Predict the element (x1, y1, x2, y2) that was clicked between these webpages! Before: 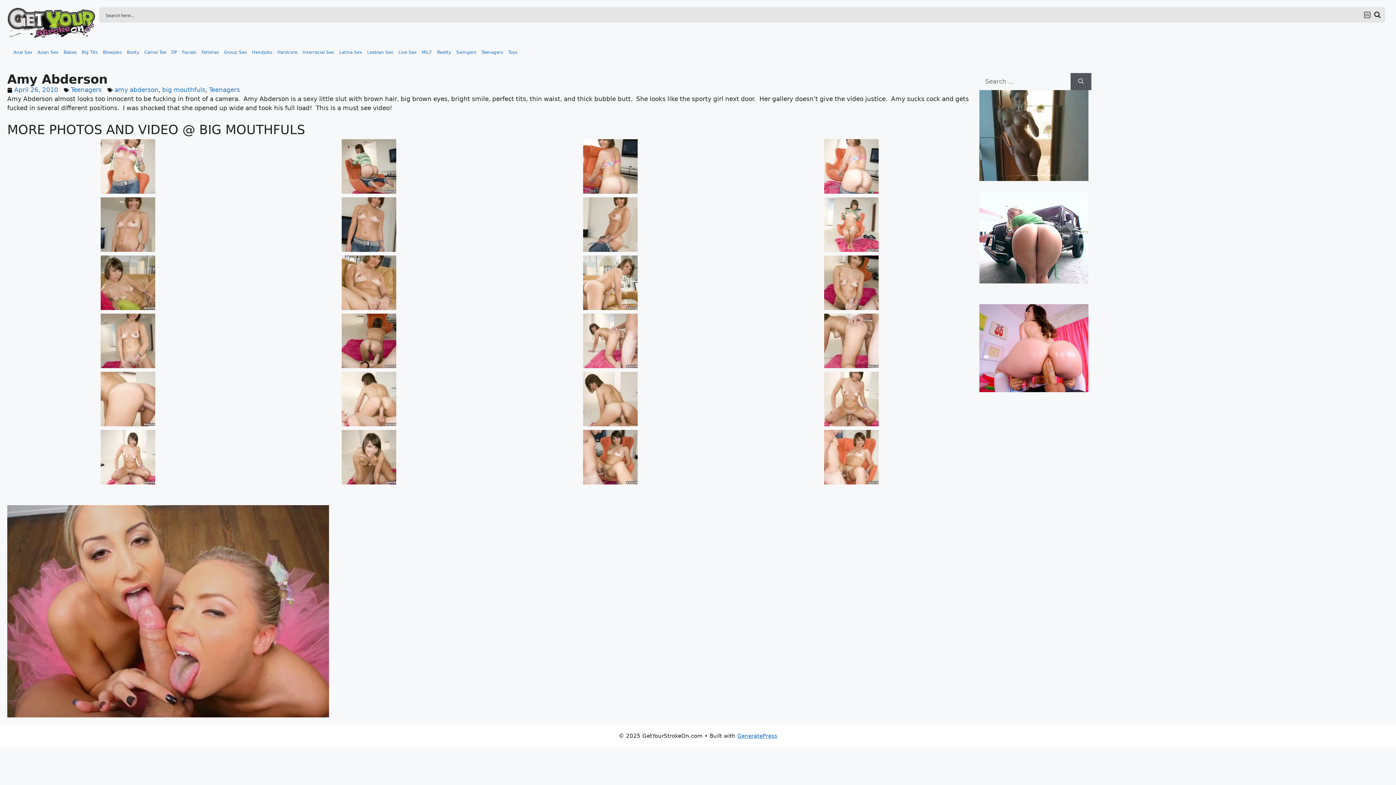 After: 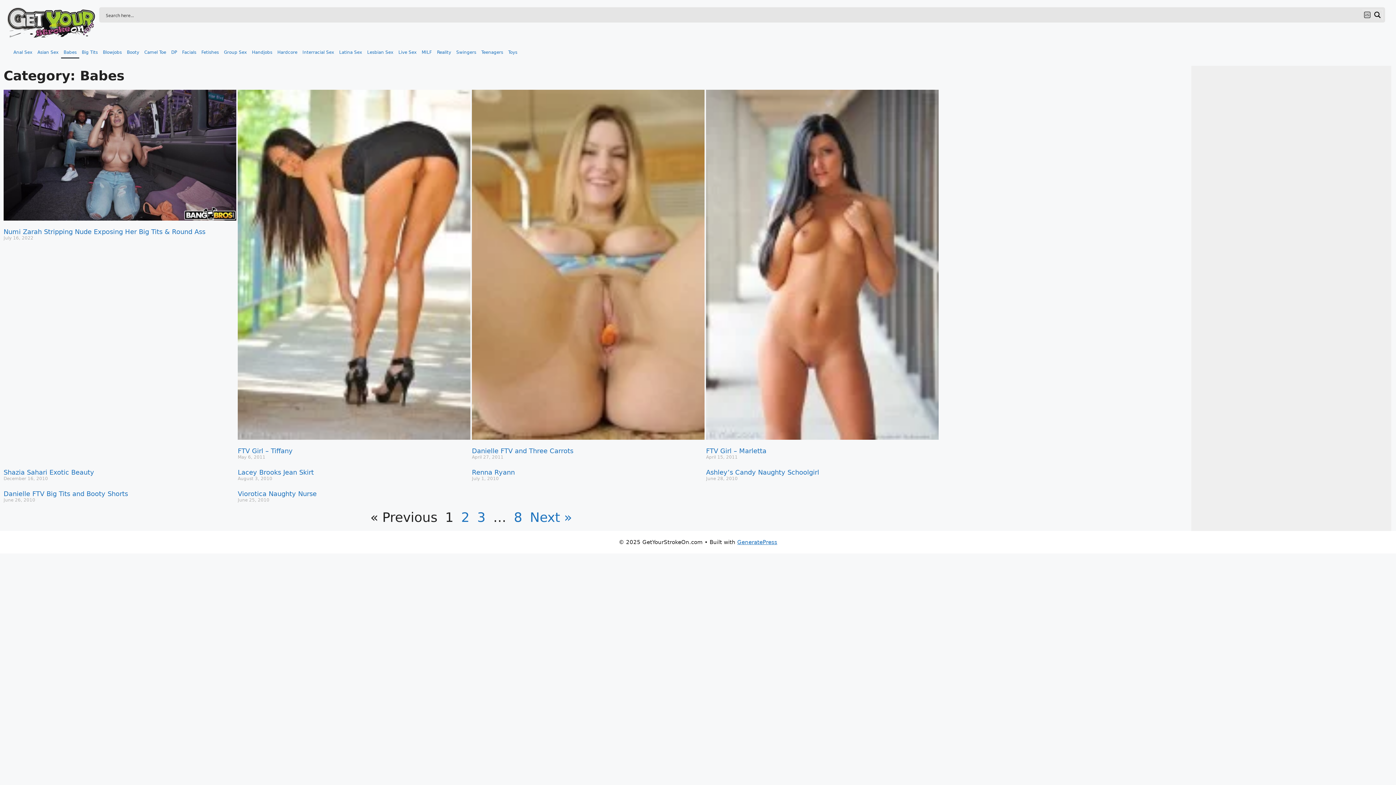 Action: bbox: (61, 46, 79, 58) label: Babes